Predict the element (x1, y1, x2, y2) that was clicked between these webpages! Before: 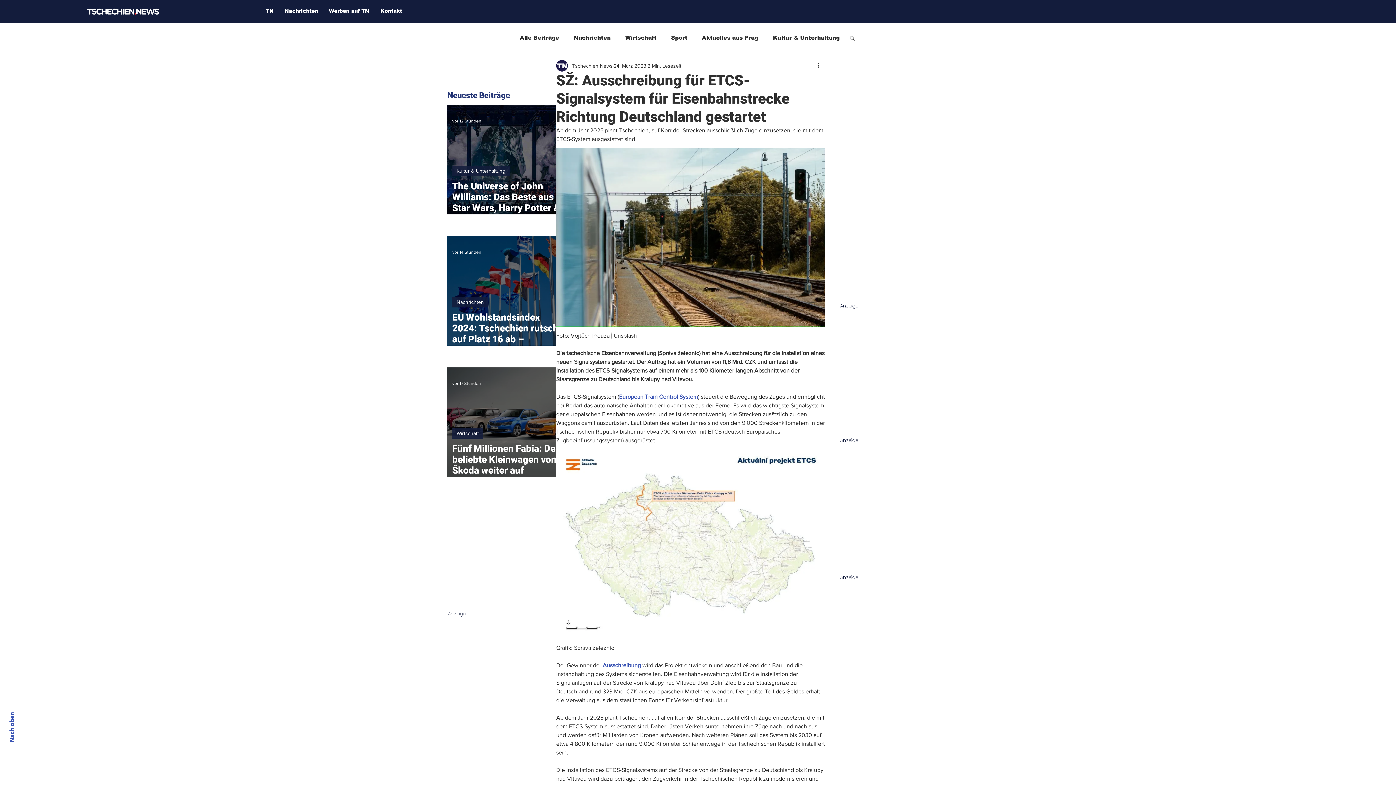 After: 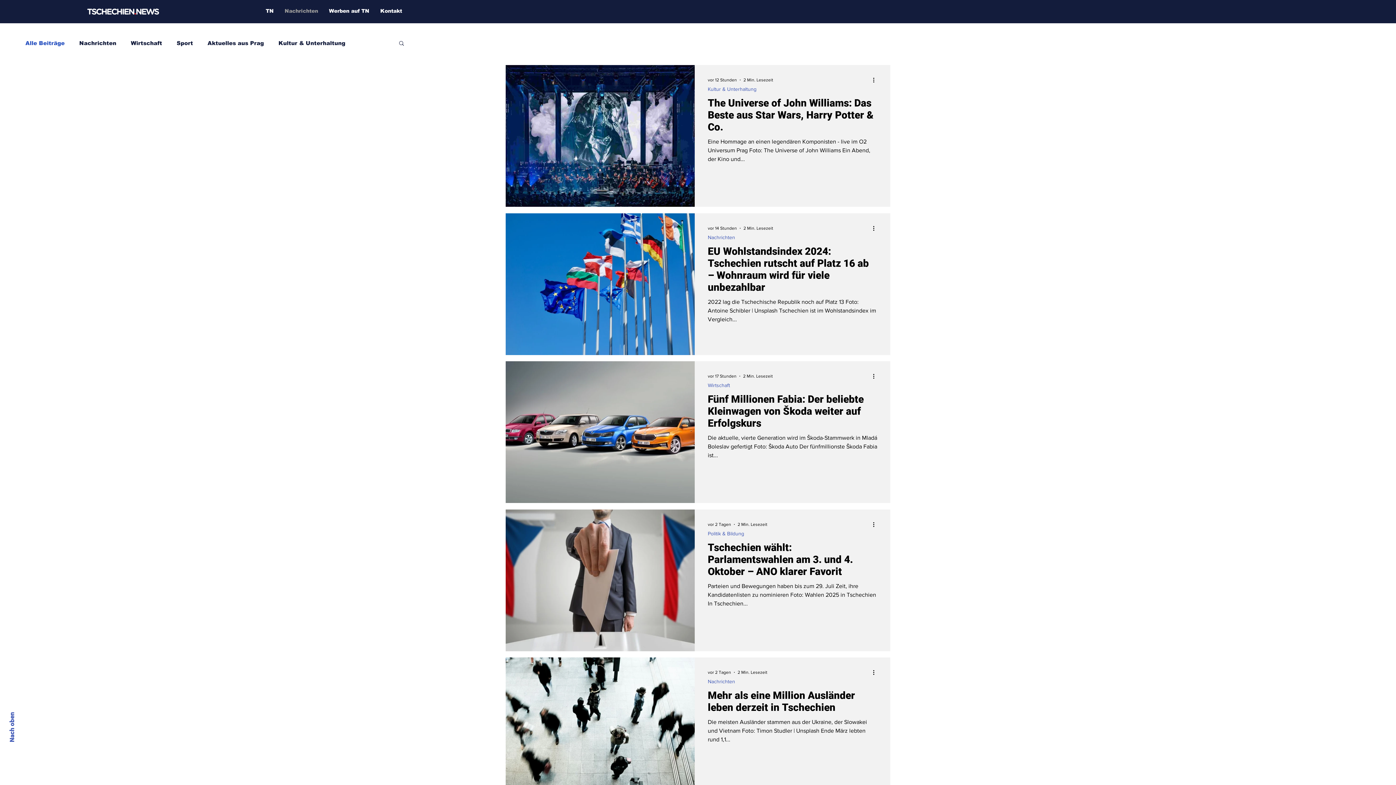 Action: bbox: (279, 5, 323, 16) label: Nachrichten